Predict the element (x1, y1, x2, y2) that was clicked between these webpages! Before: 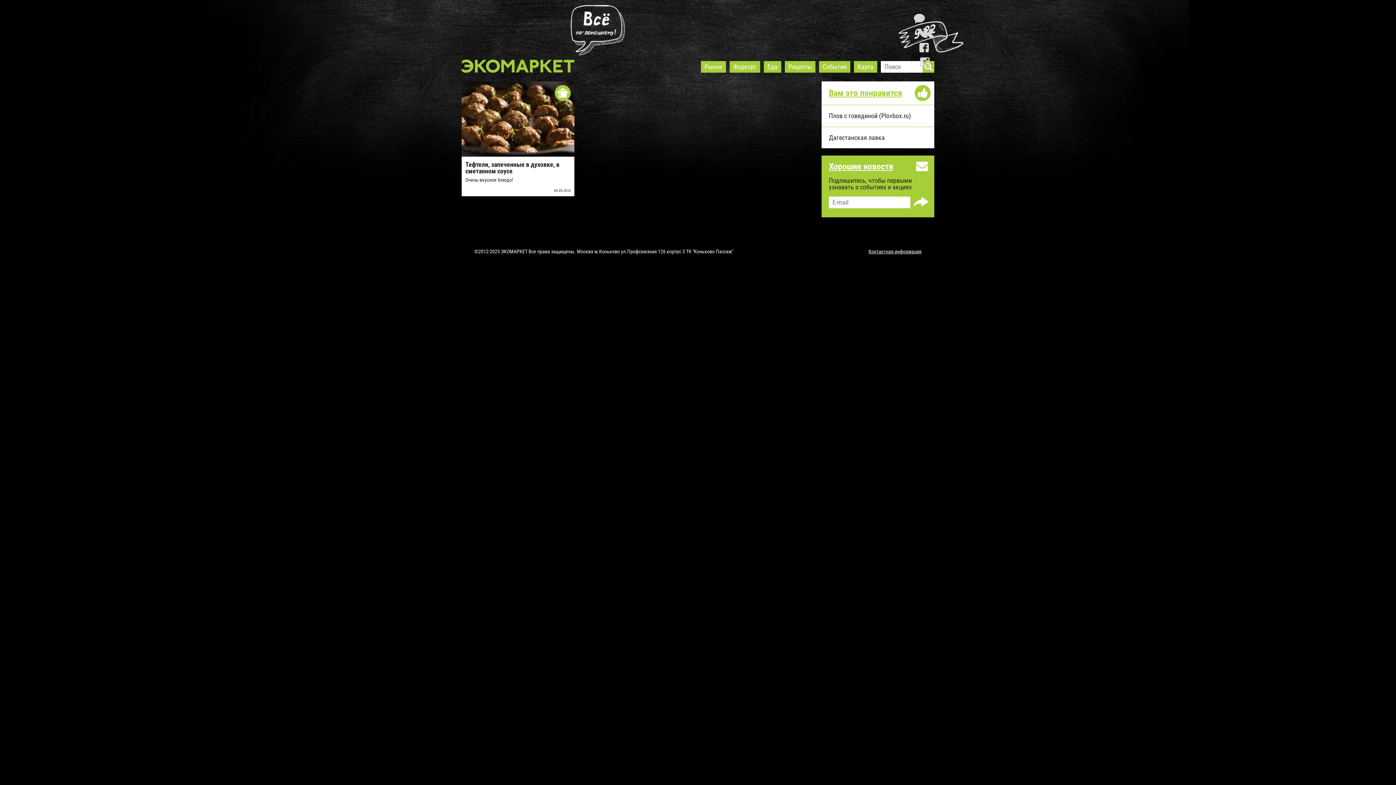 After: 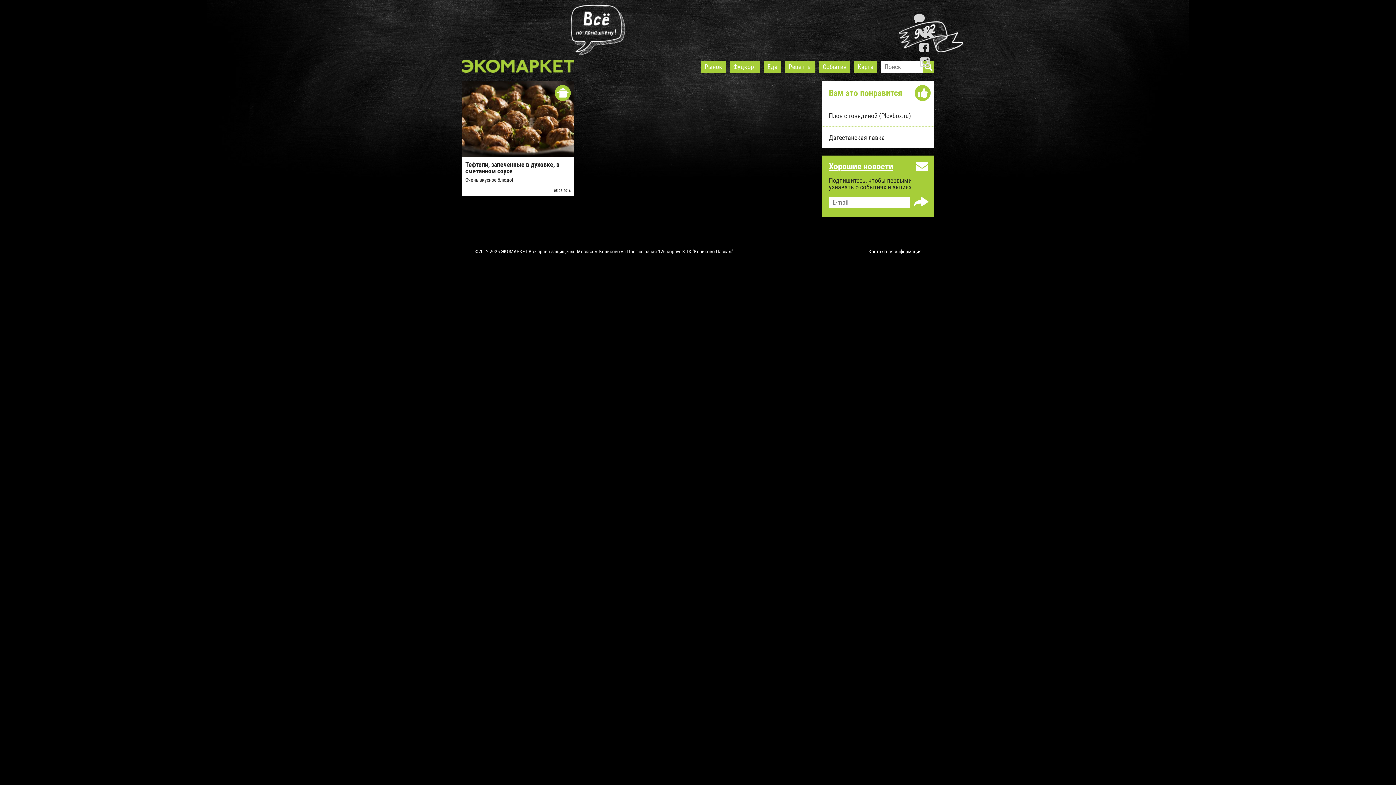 Action: label: ВКонтакте bbox: (917, 28, 934, 37)